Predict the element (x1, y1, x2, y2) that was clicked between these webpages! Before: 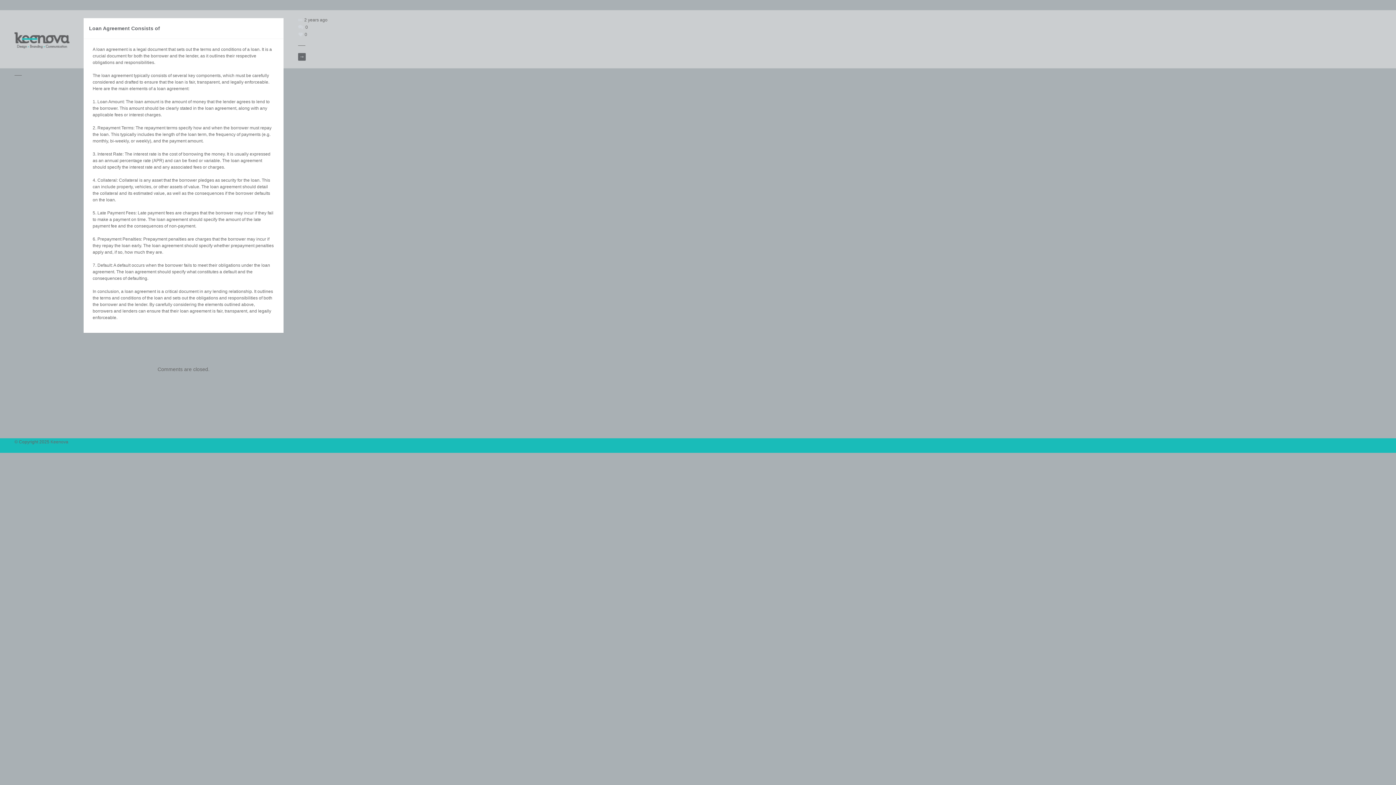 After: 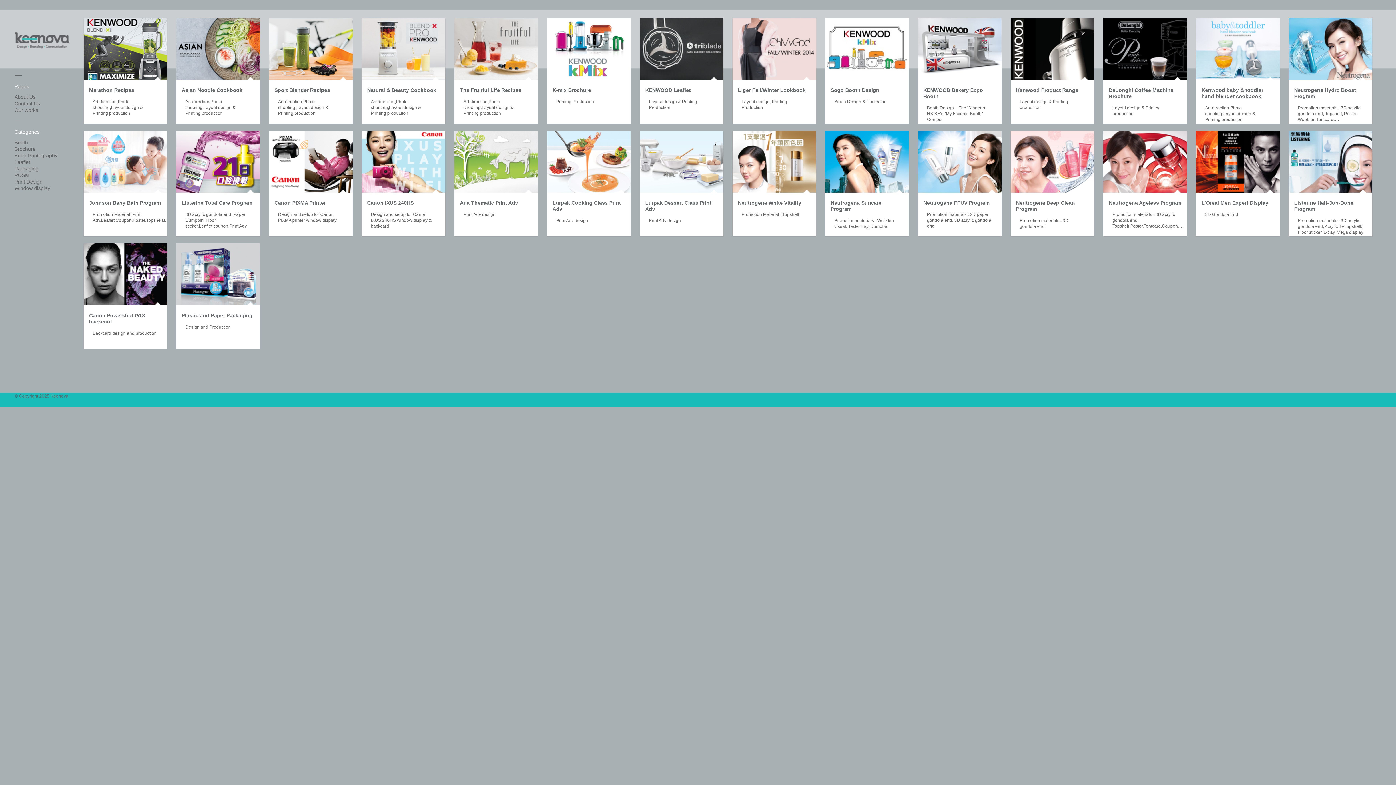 Action: bbox: (14, 27, 69, 53)